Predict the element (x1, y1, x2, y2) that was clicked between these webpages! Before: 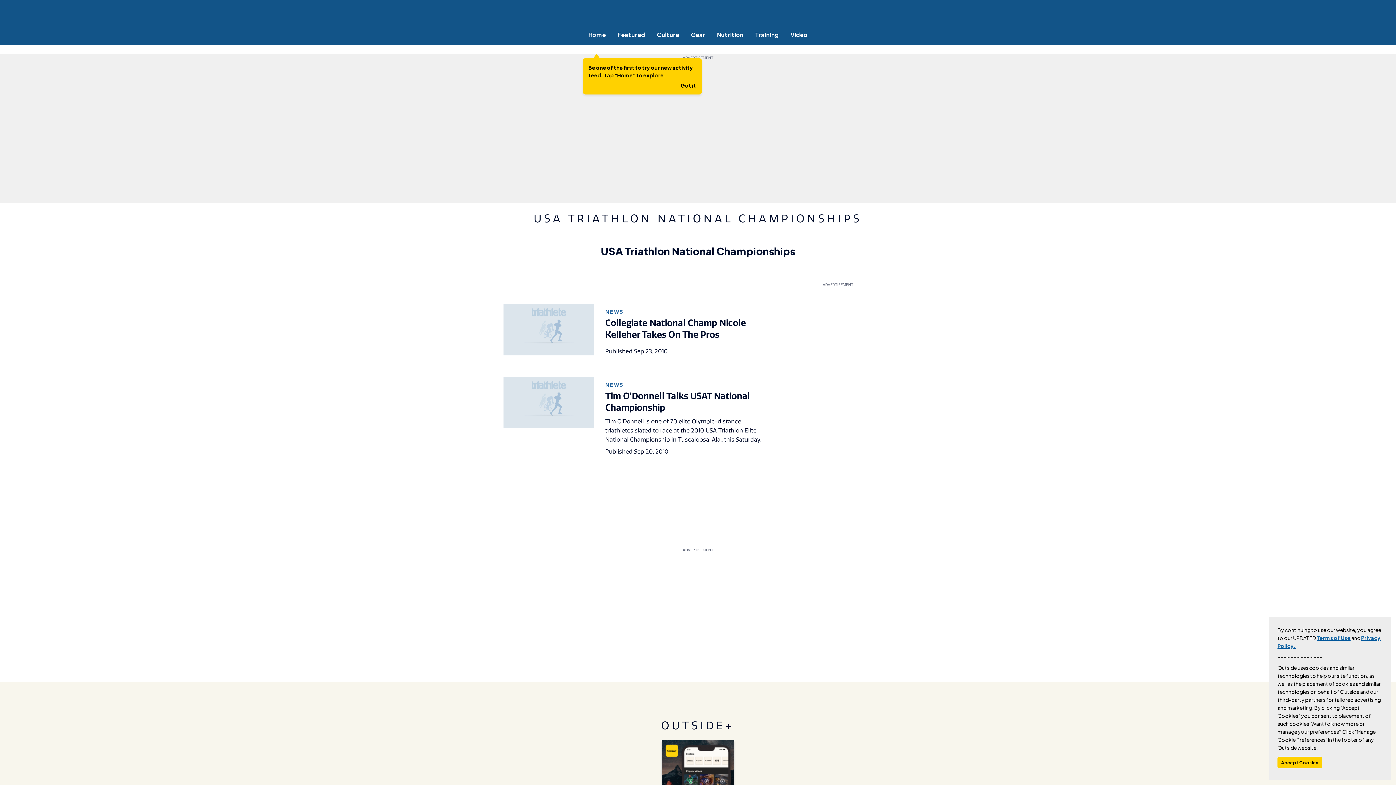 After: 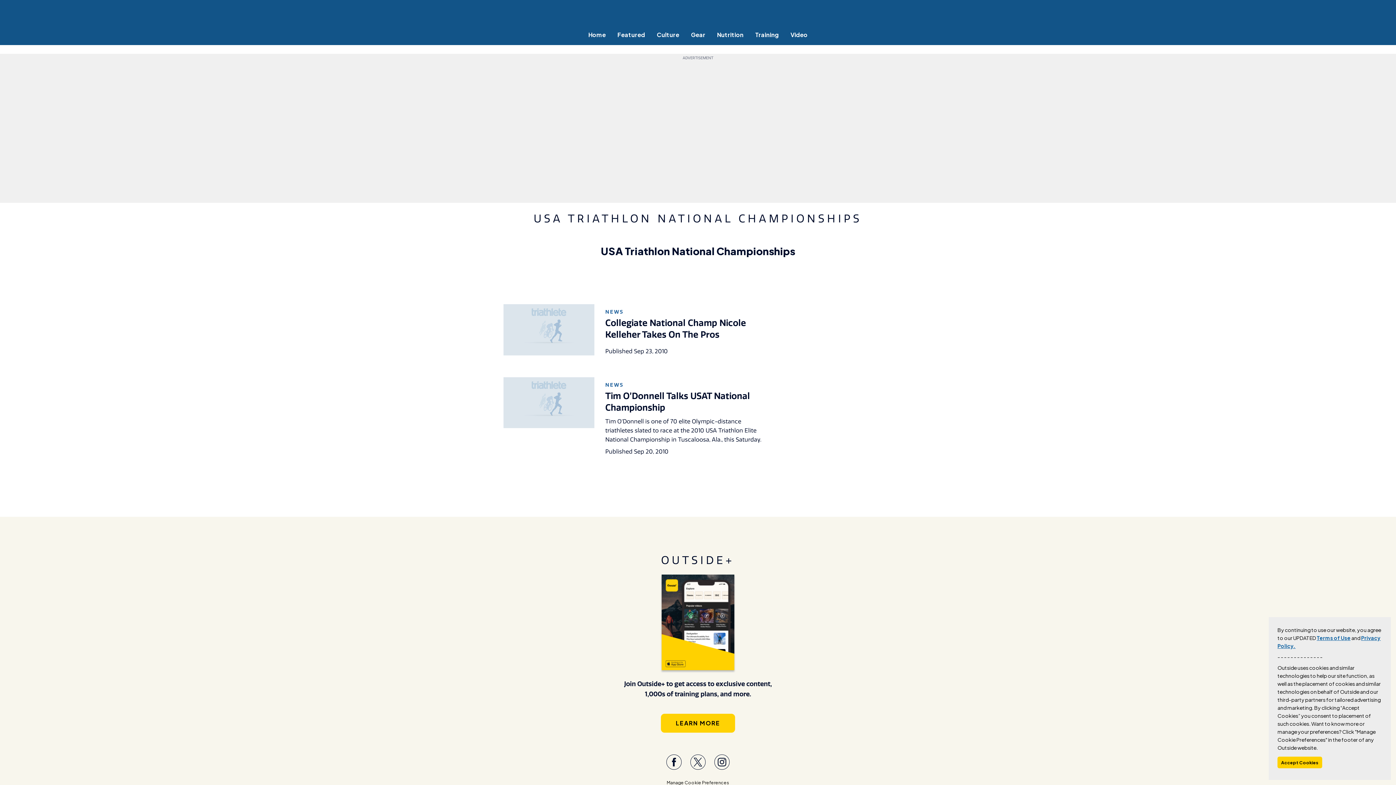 Action: label: Got it bbox: (680, 82, 696, 88)